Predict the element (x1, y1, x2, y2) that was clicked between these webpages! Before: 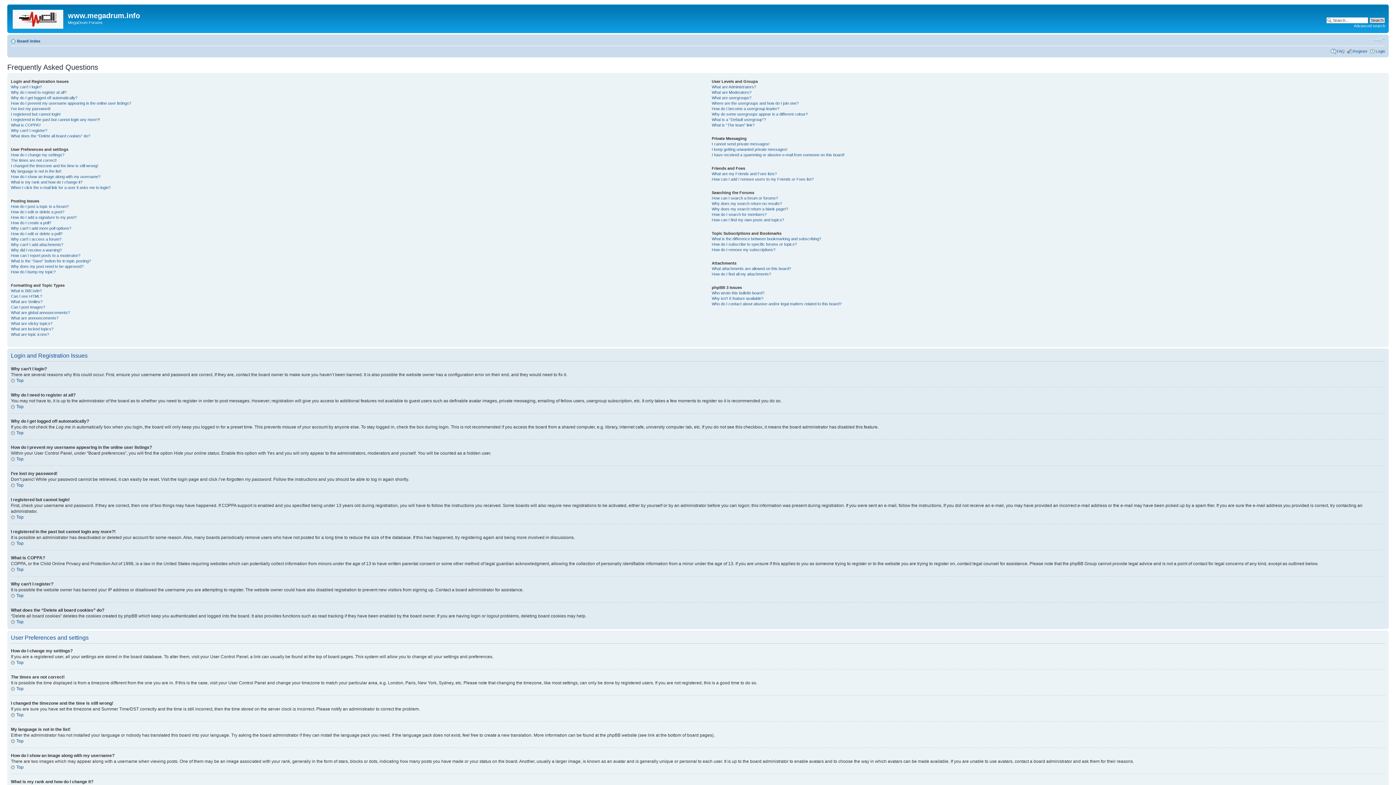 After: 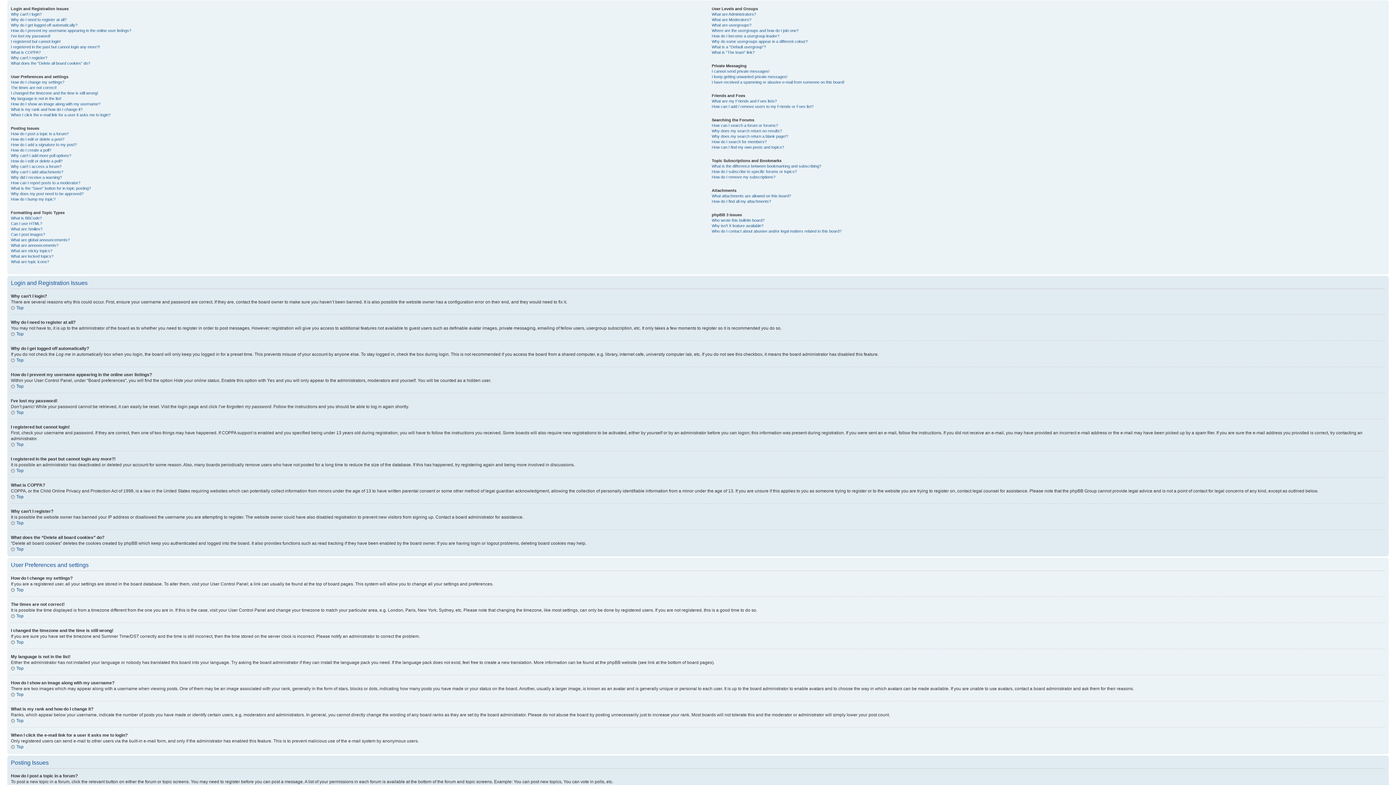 Action: bbox: (10, 482, 23, 487) label: Top